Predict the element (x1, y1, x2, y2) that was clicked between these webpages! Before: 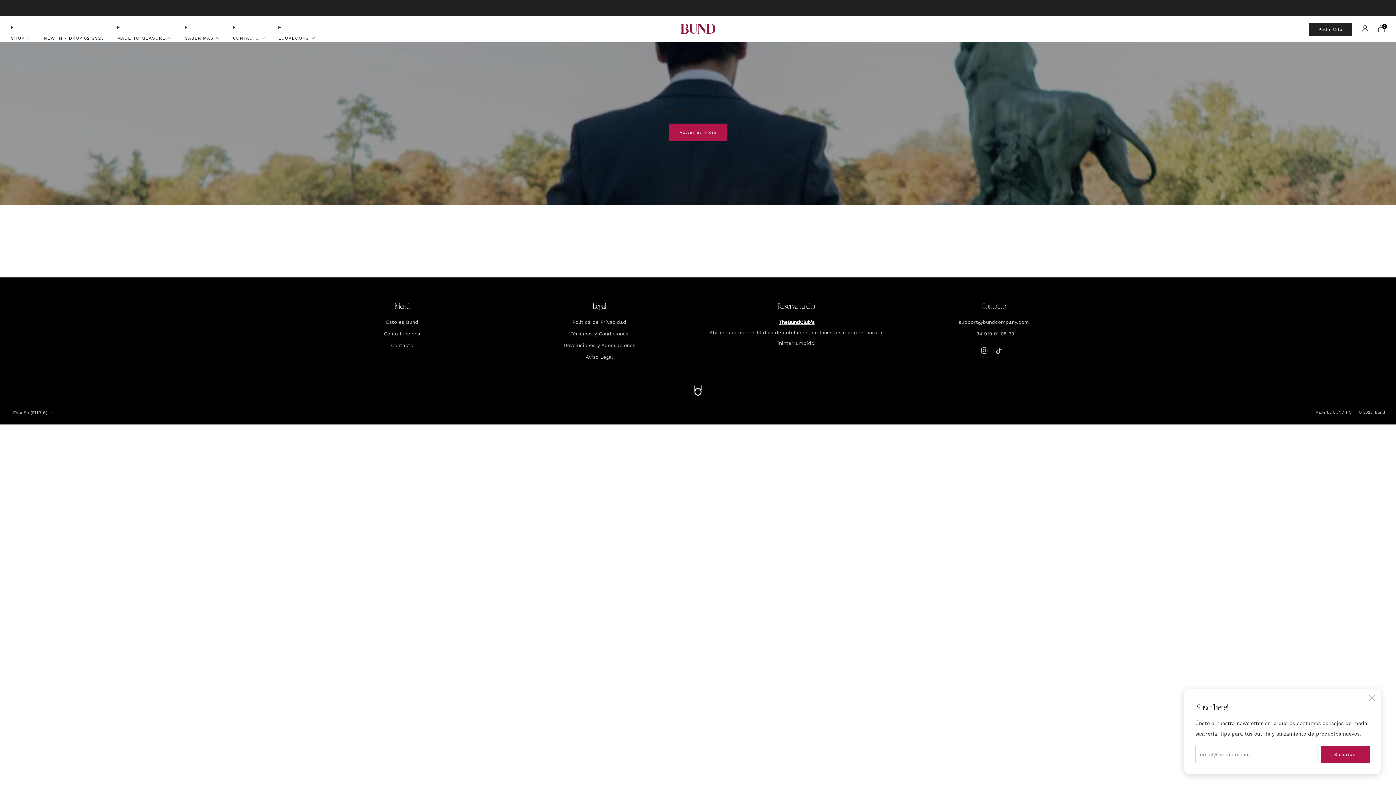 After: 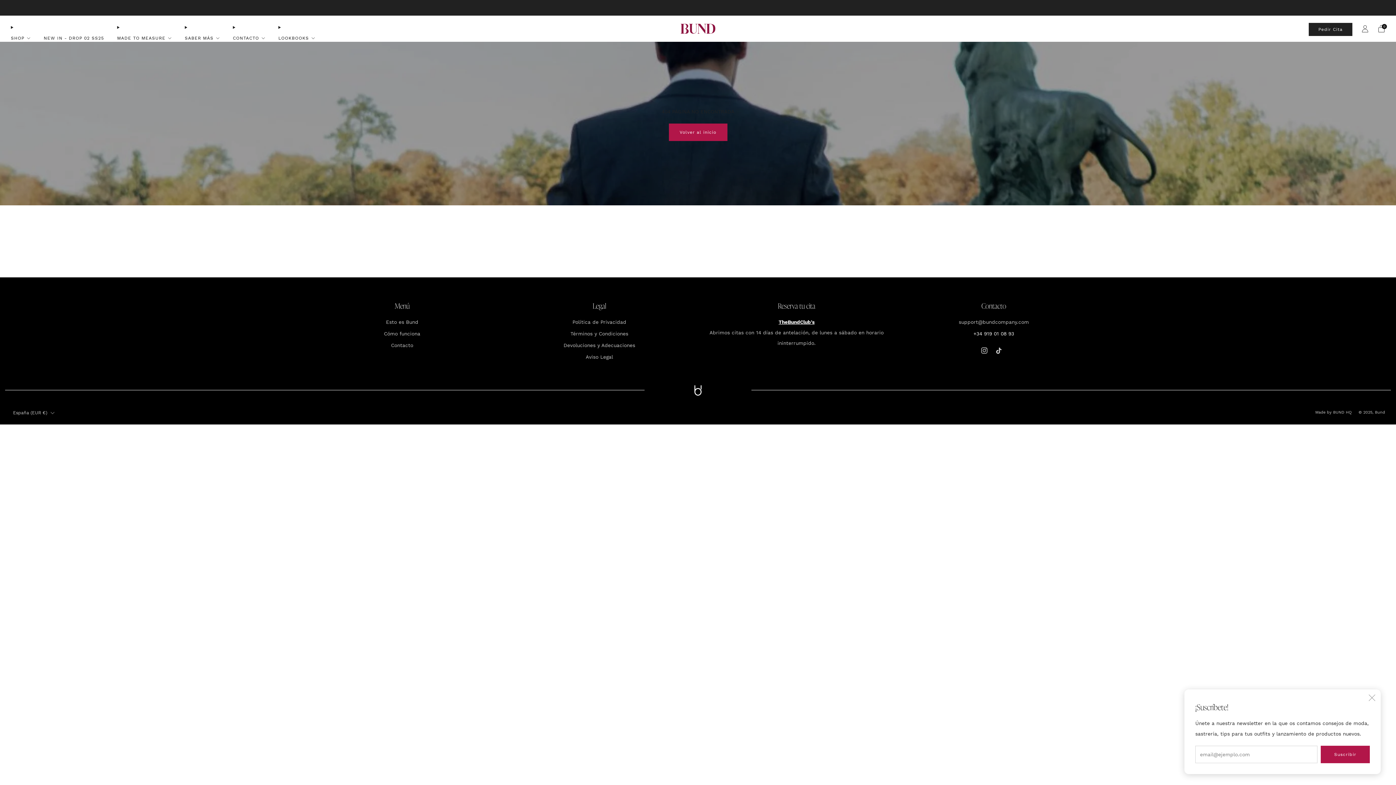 Action: label: Call bbox: (973, 330, 1014, 336)